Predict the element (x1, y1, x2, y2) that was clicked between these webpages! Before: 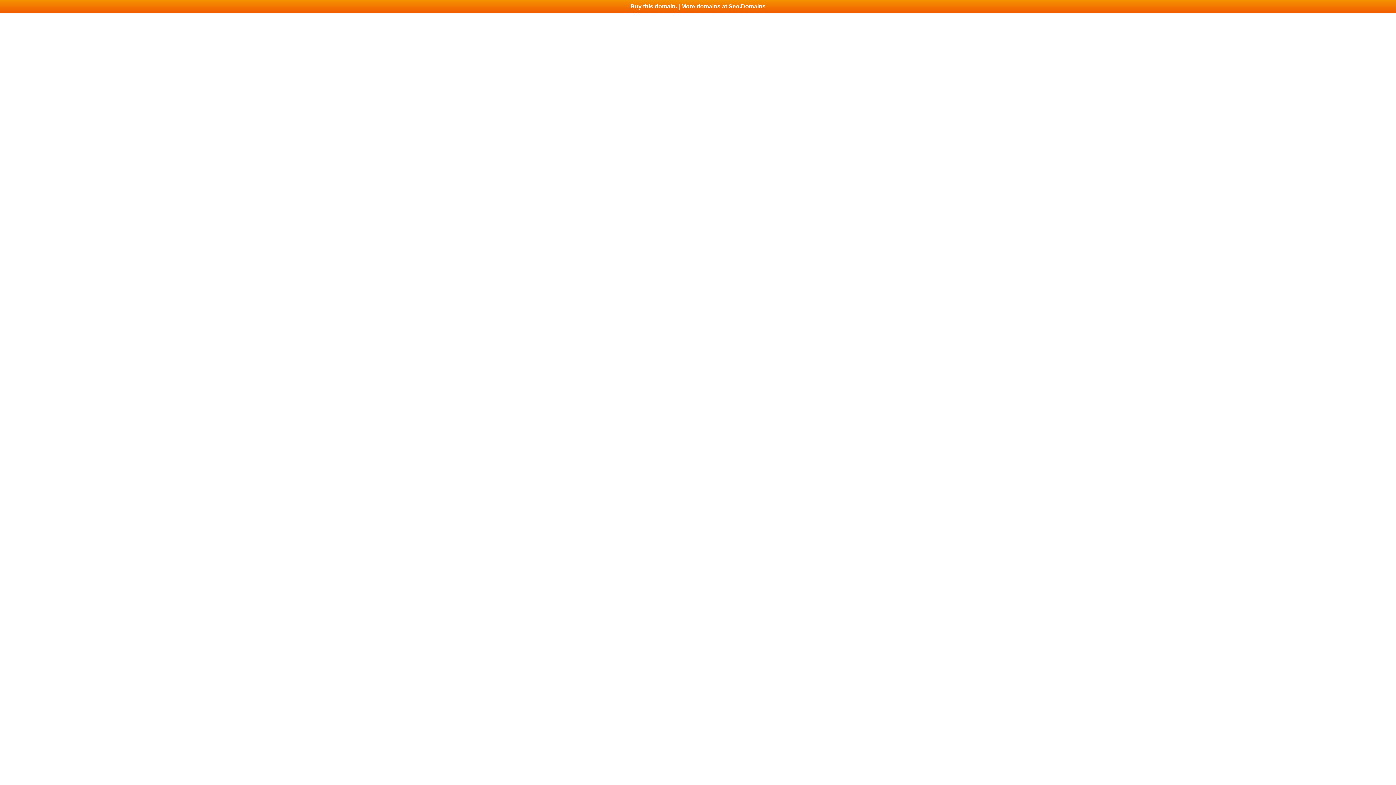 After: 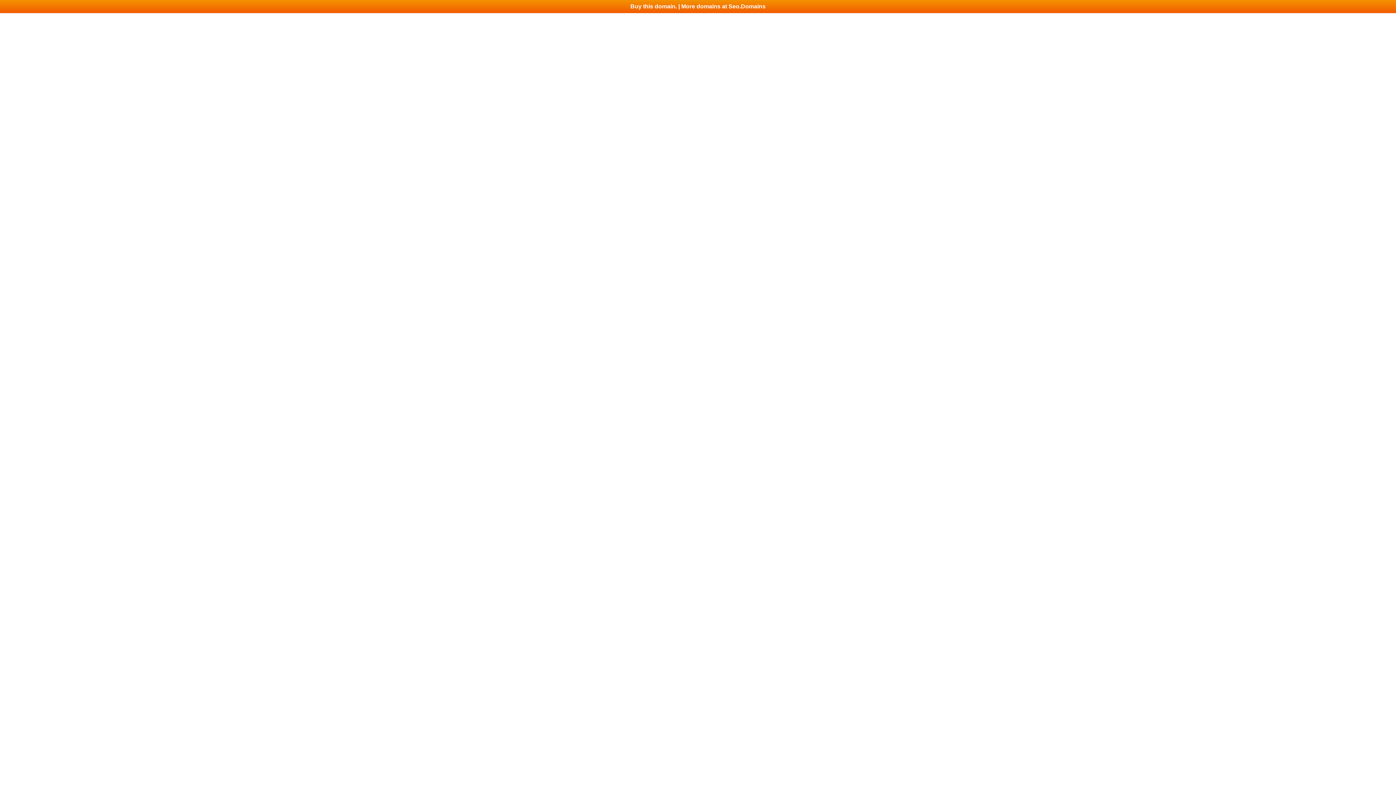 Action: bbox: (0, 0, 1396, 13) label: Buy this domain. | More domains at Seo.Domains